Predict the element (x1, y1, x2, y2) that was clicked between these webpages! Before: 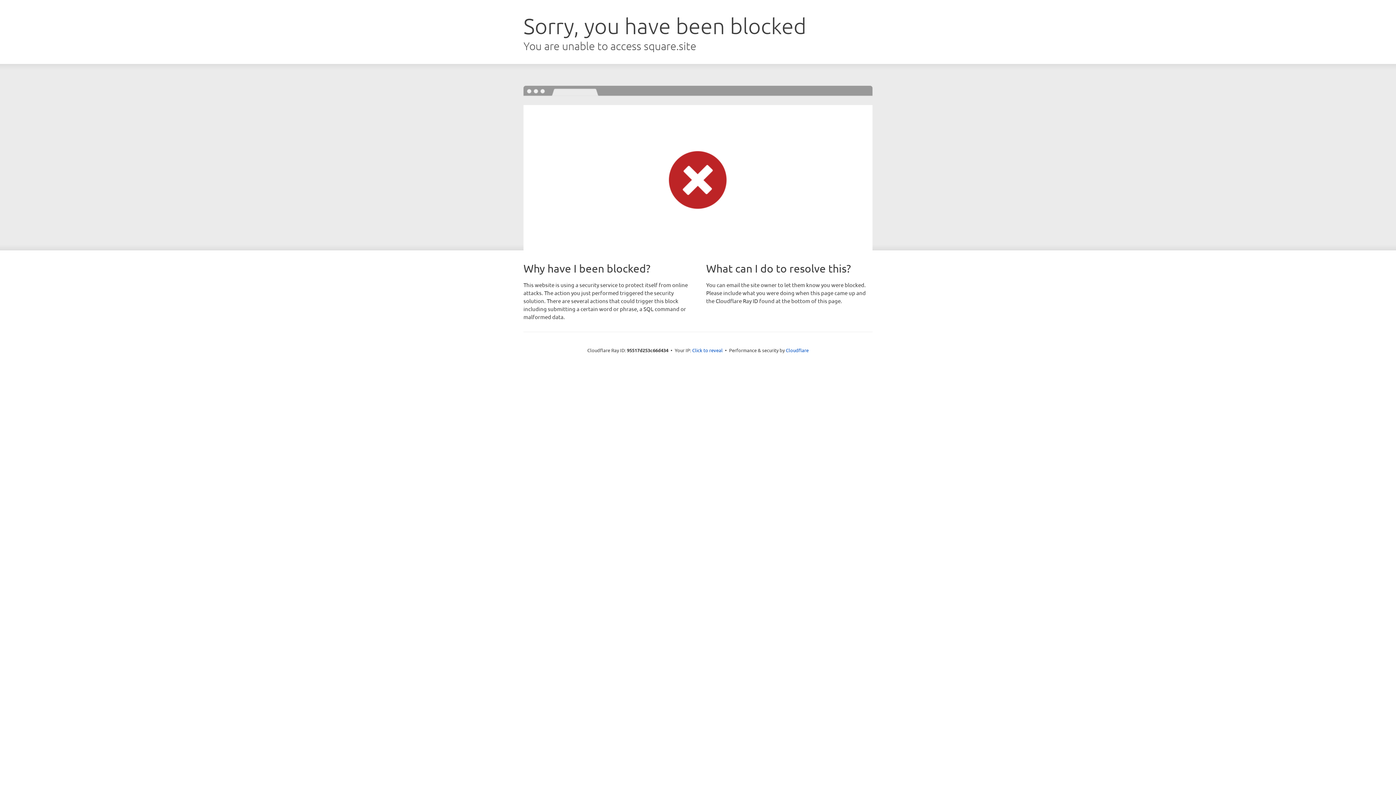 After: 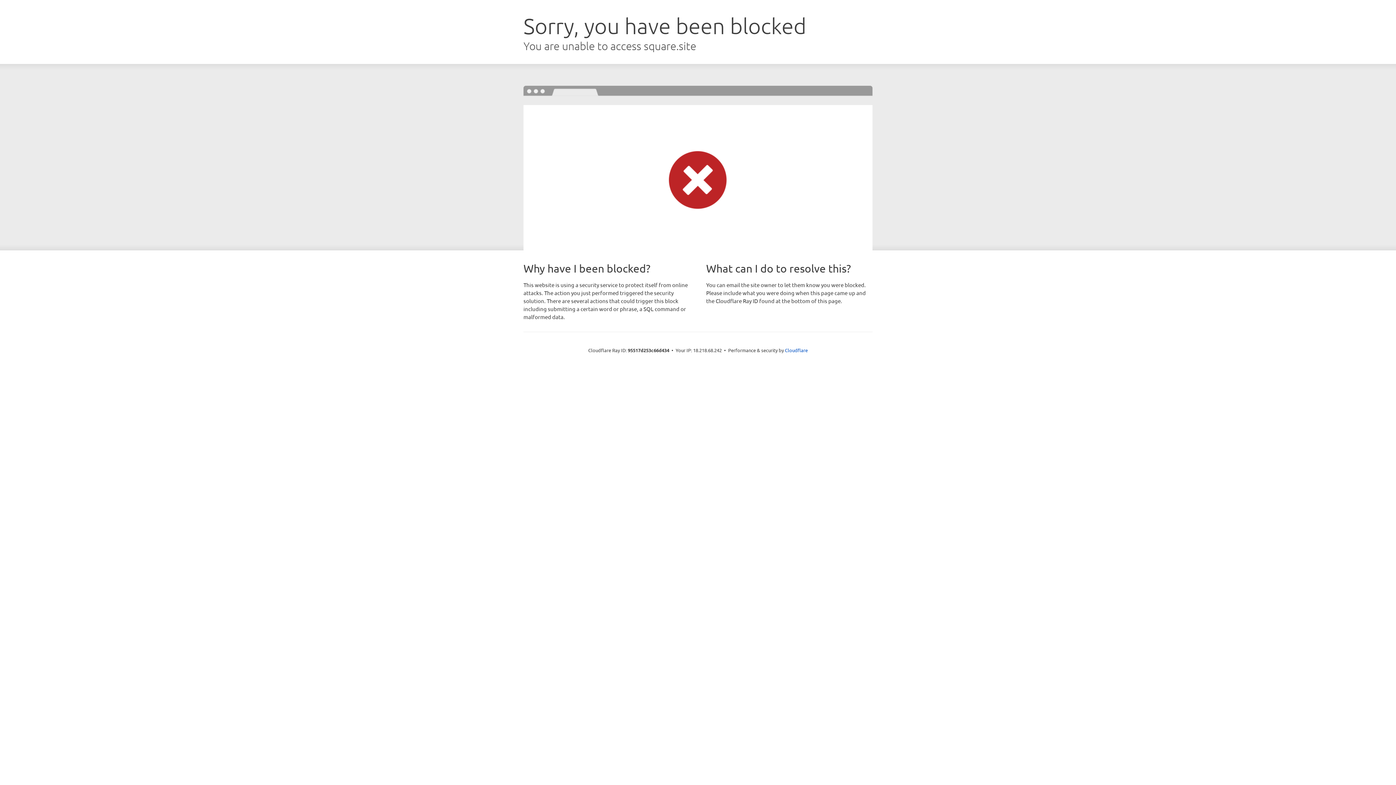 Action: bbox: (692, 346, 722, 353) label: Click to reveal